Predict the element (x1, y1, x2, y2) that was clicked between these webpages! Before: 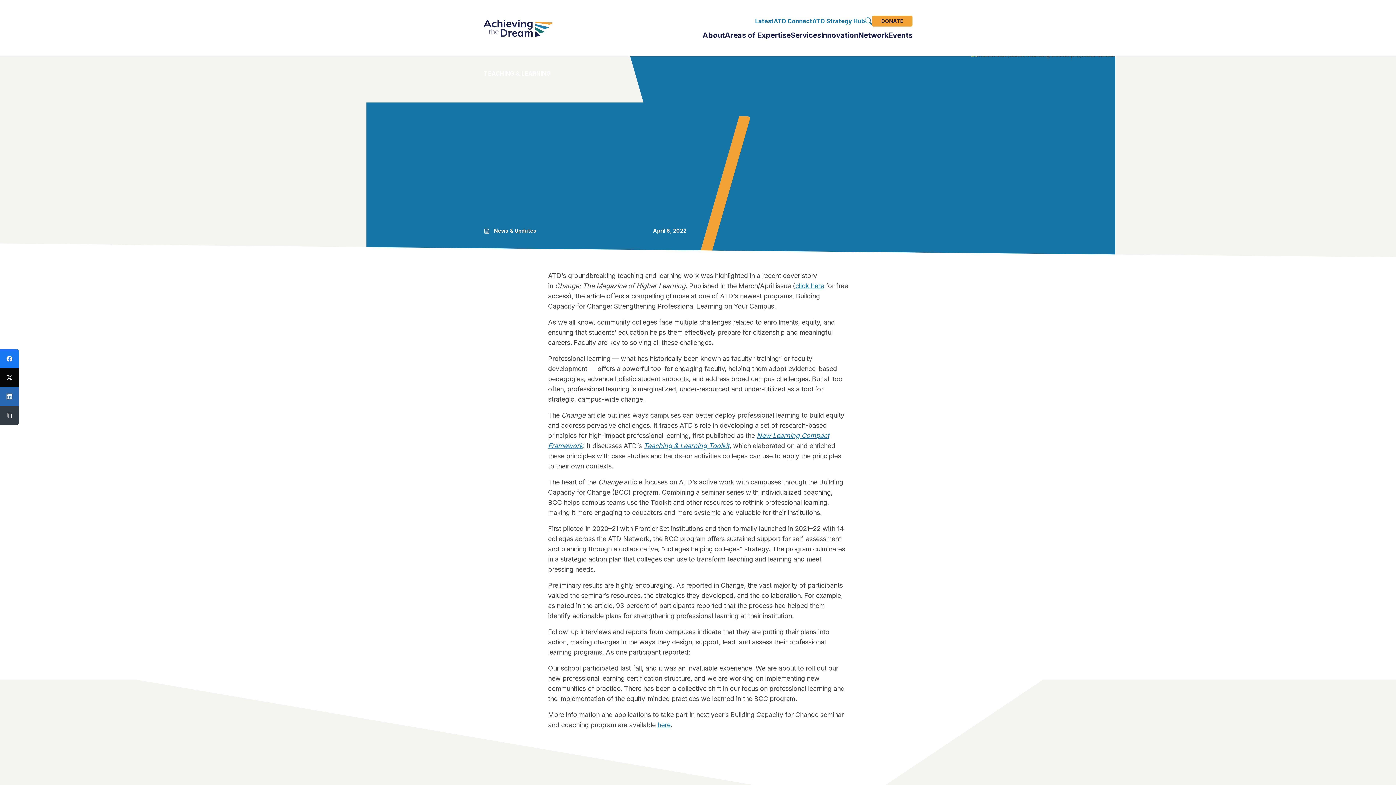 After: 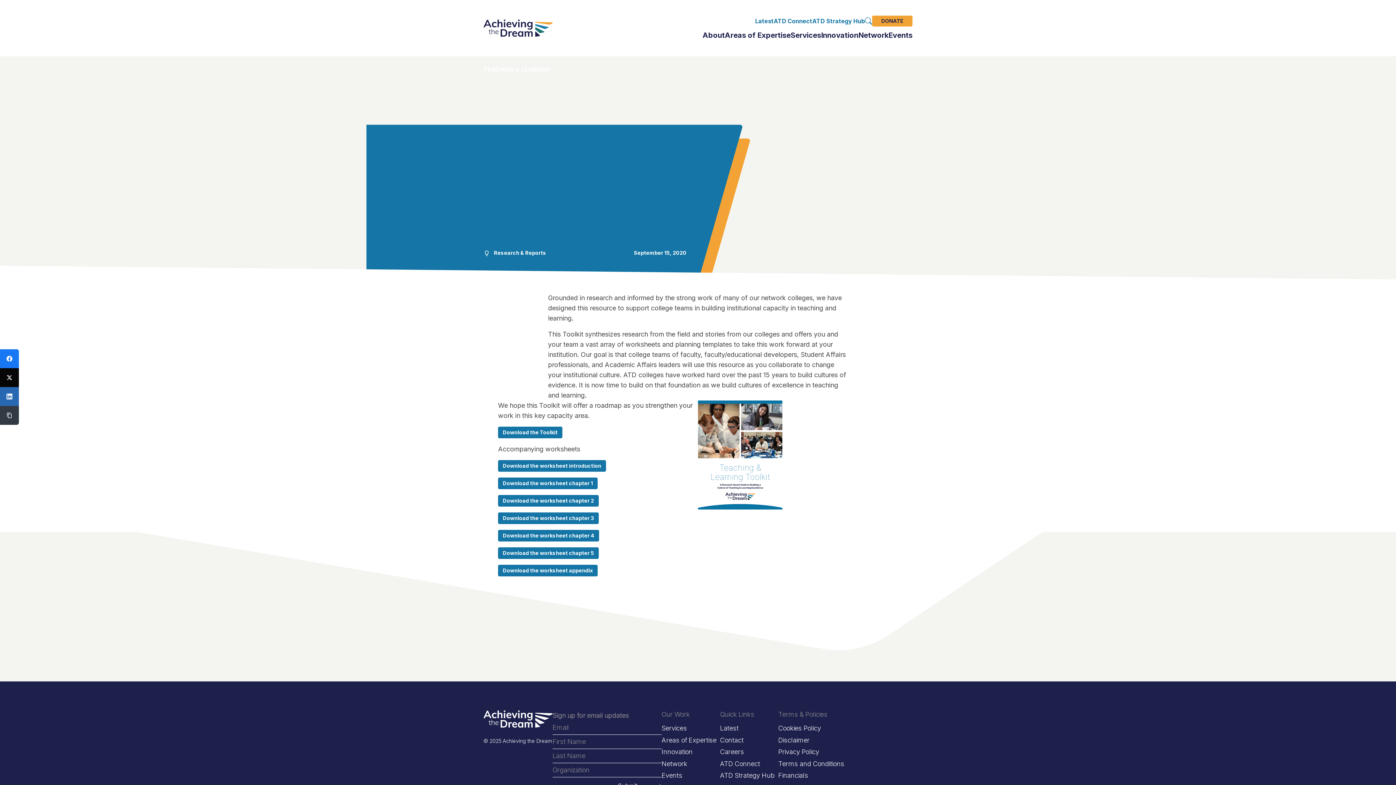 Action: bbox: (643, 442, 729, 449) label: Teaching & Learning Toolkit